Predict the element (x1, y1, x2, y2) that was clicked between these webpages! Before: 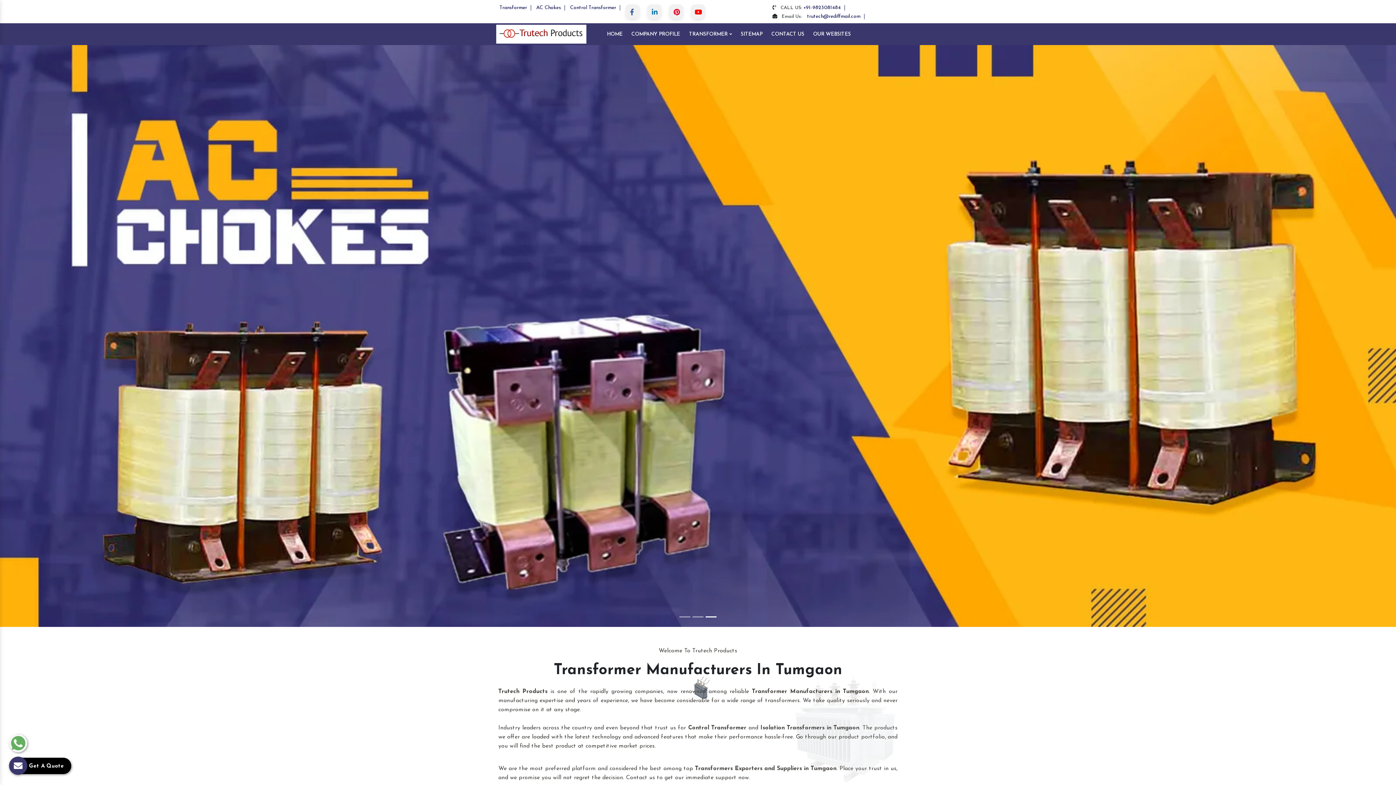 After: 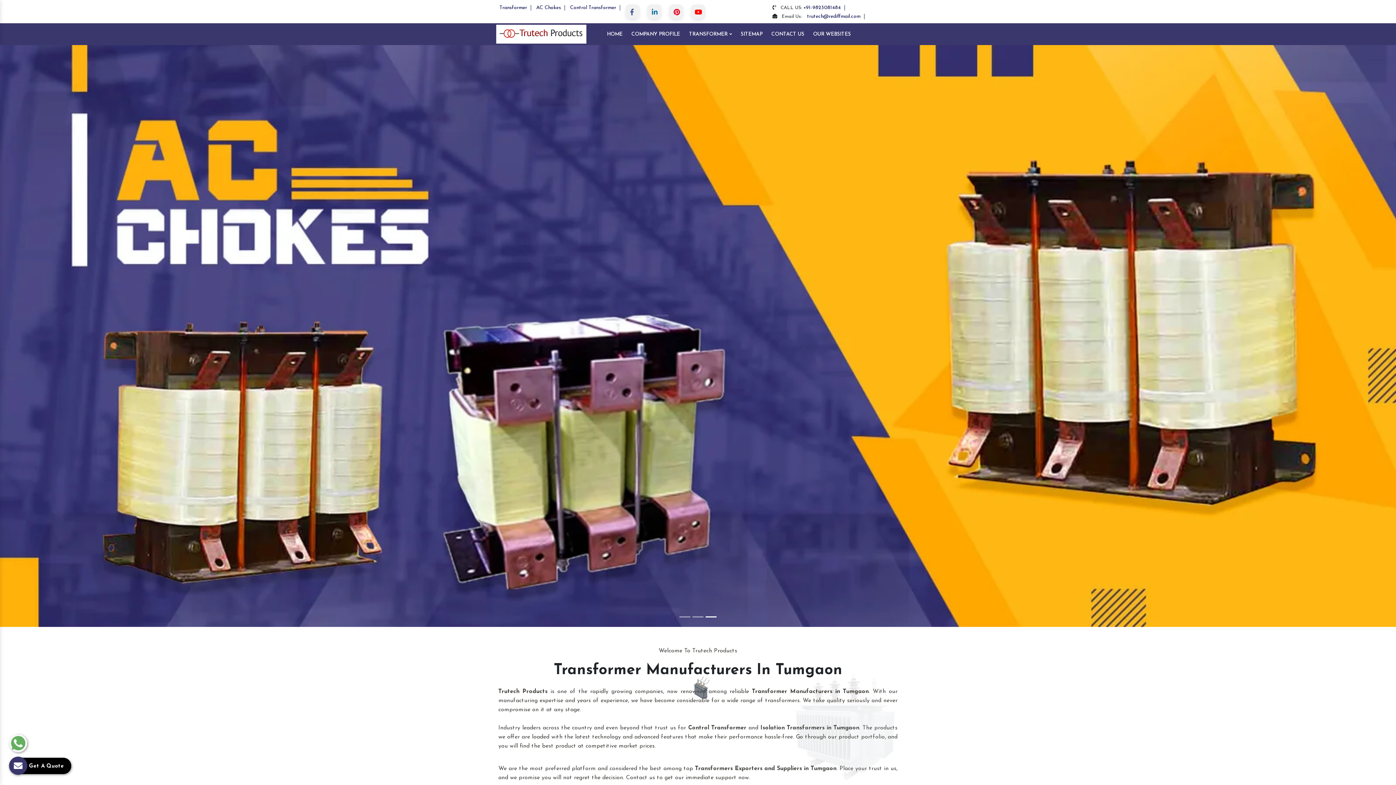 Action: bbox: (803, 13, 864, 19) label: trutech@rediffmail.com